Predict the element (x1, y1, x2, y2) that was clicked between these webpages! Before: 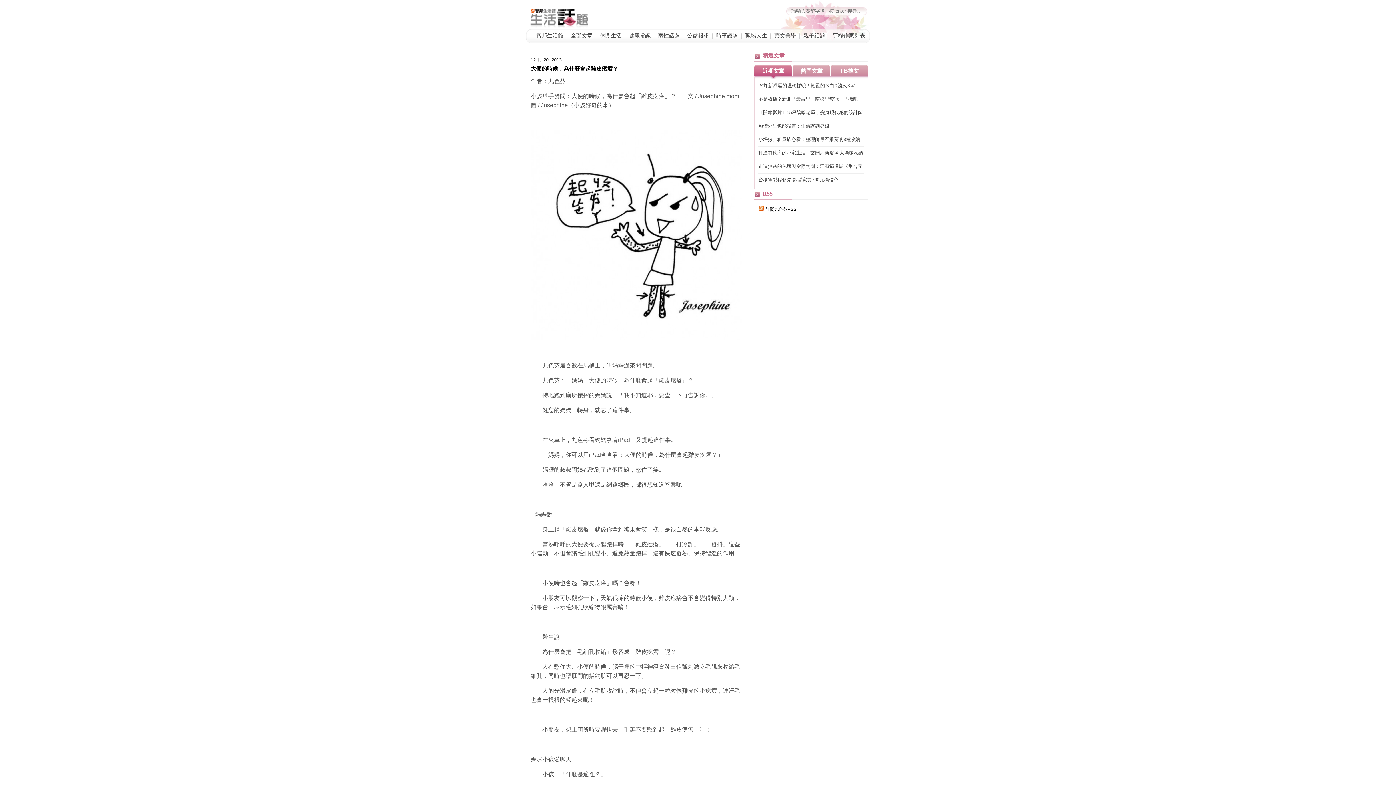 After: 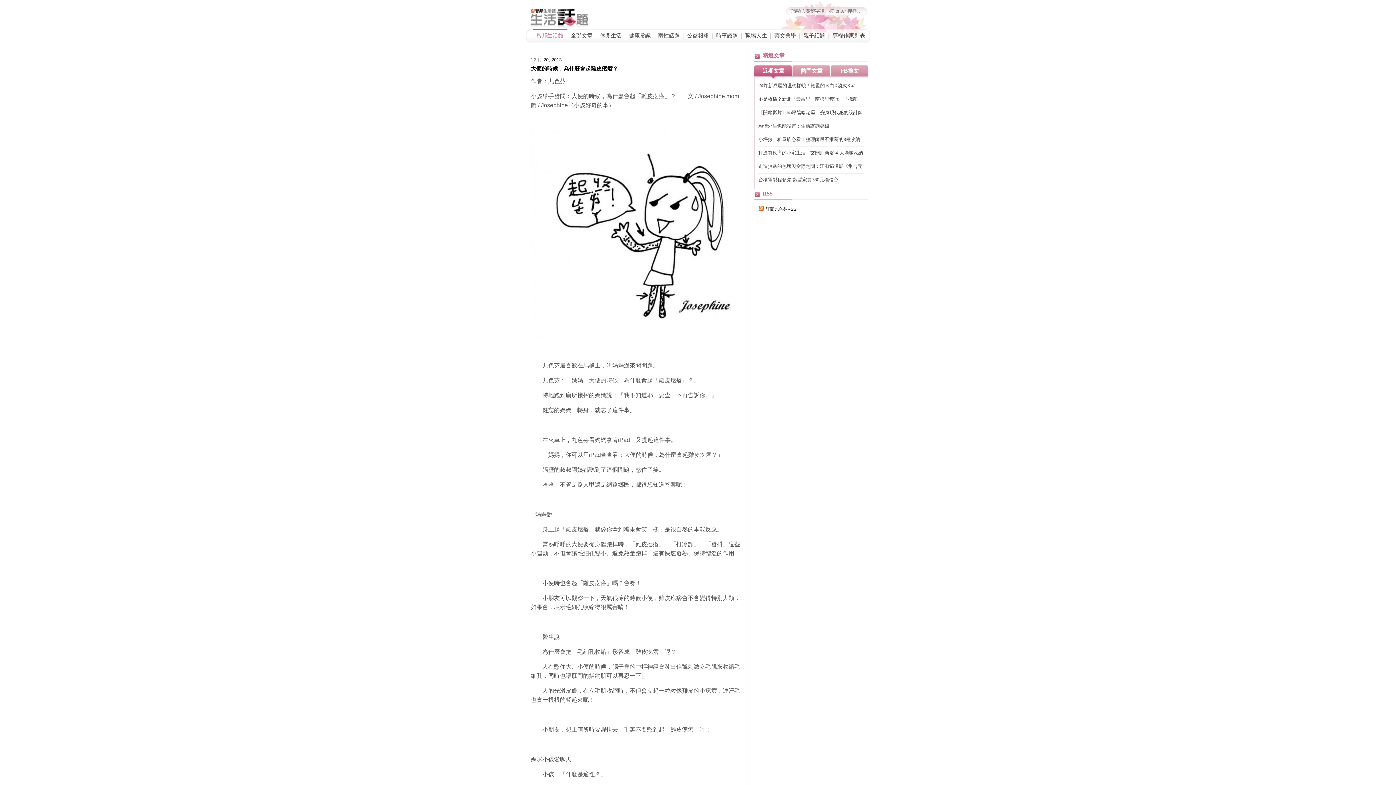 Action: label: 智邦生活館 bbox: (532, 29, 567, 42)